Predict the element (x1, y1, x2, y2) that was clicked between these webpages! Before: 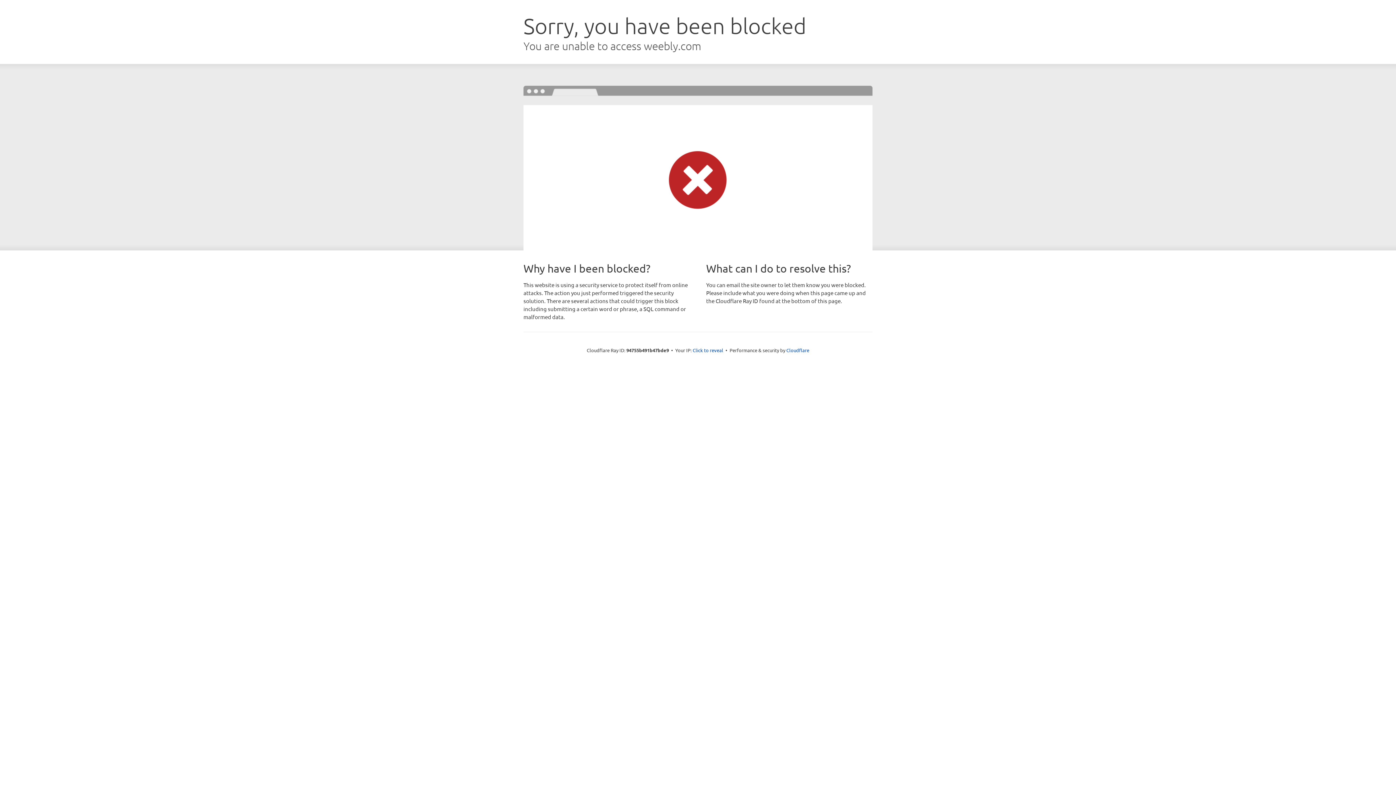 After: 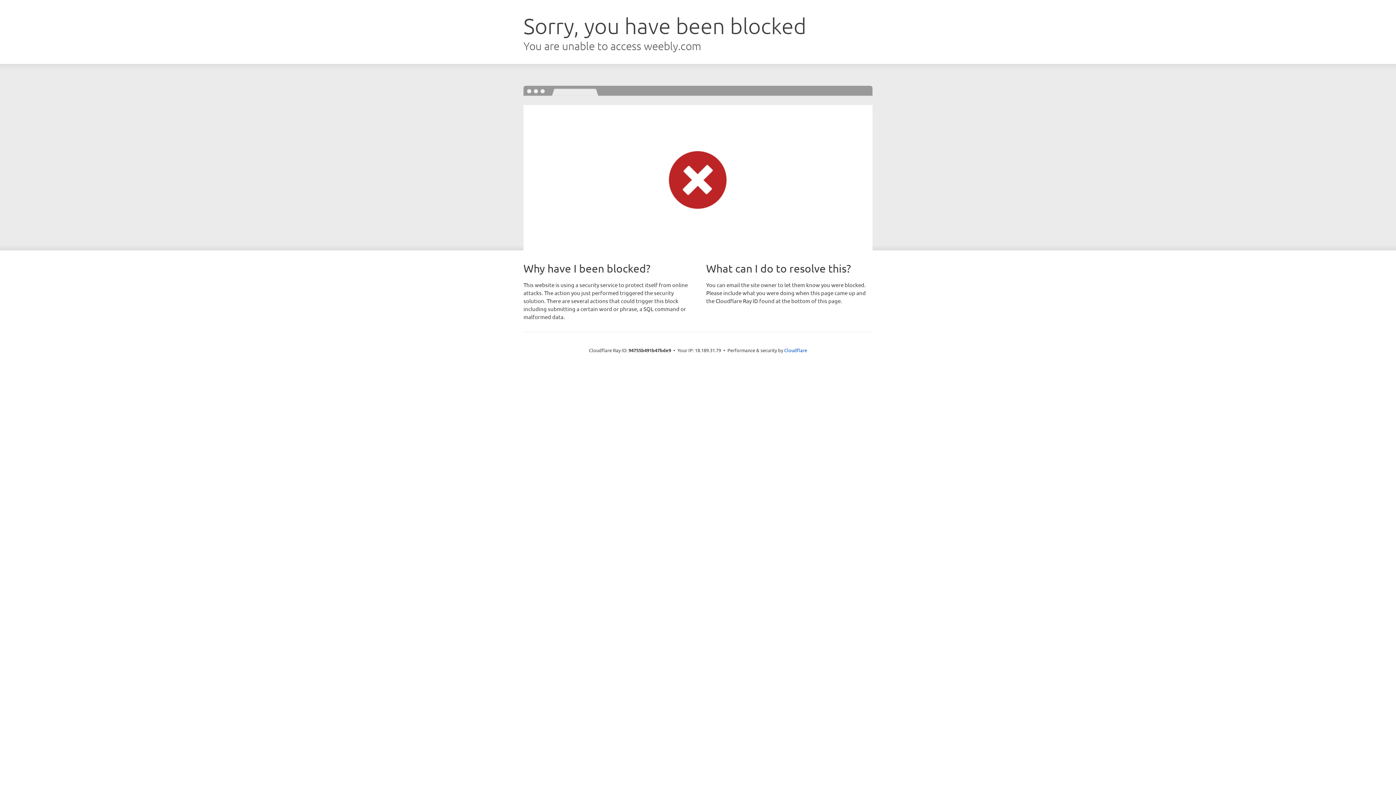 Action: bbox: (692, 346, 723, 353) label: Click to reveal